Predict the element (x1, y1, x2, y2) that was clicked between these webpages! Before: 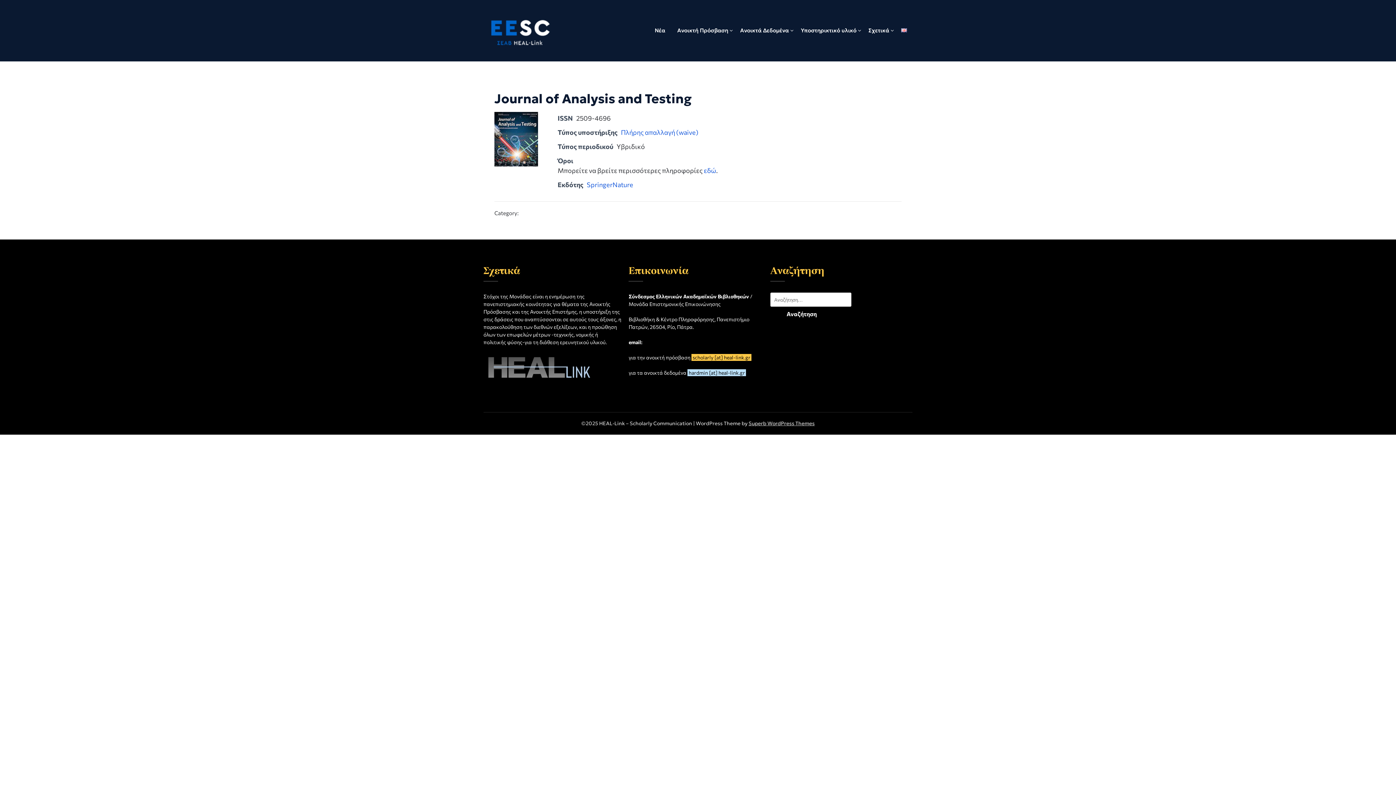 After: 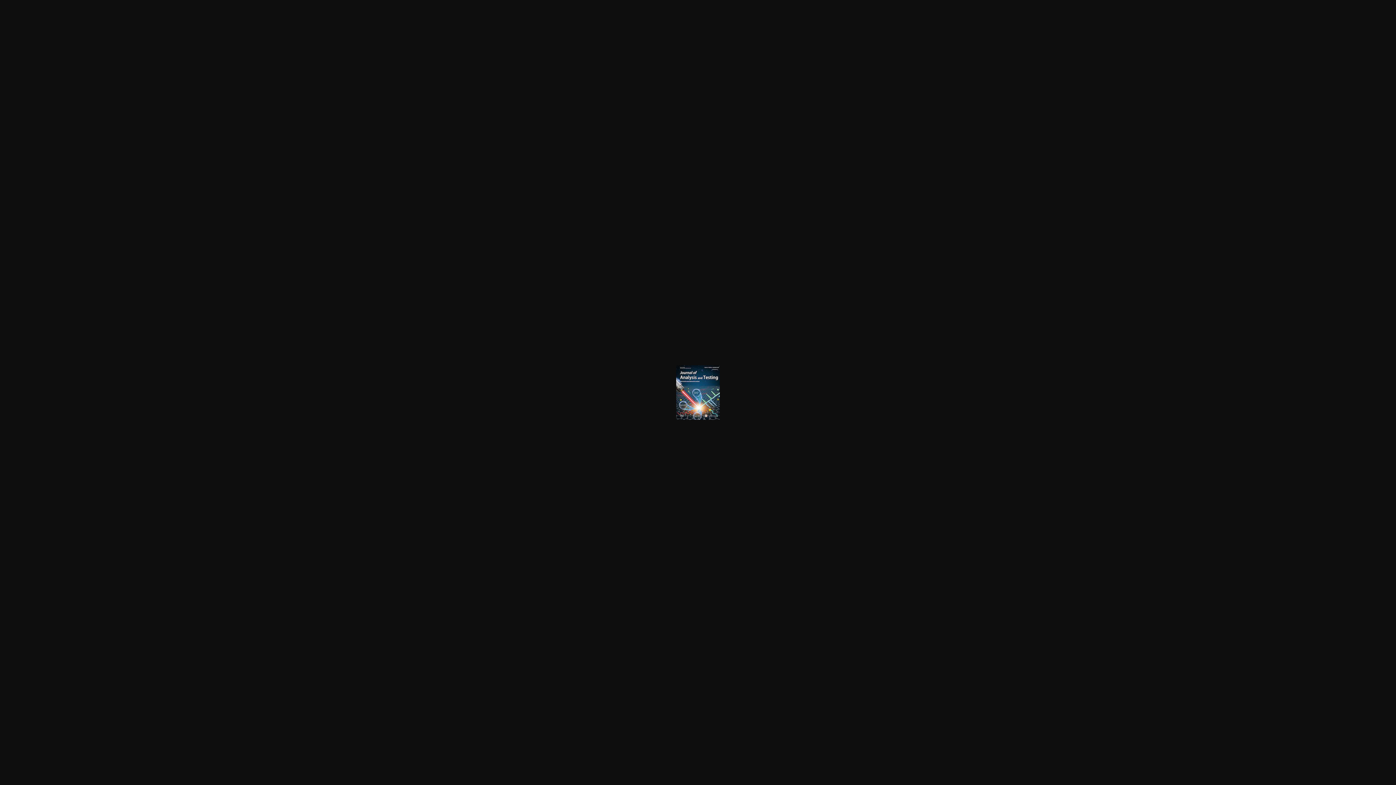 Action: bbox: (494, 160, 538, 168)